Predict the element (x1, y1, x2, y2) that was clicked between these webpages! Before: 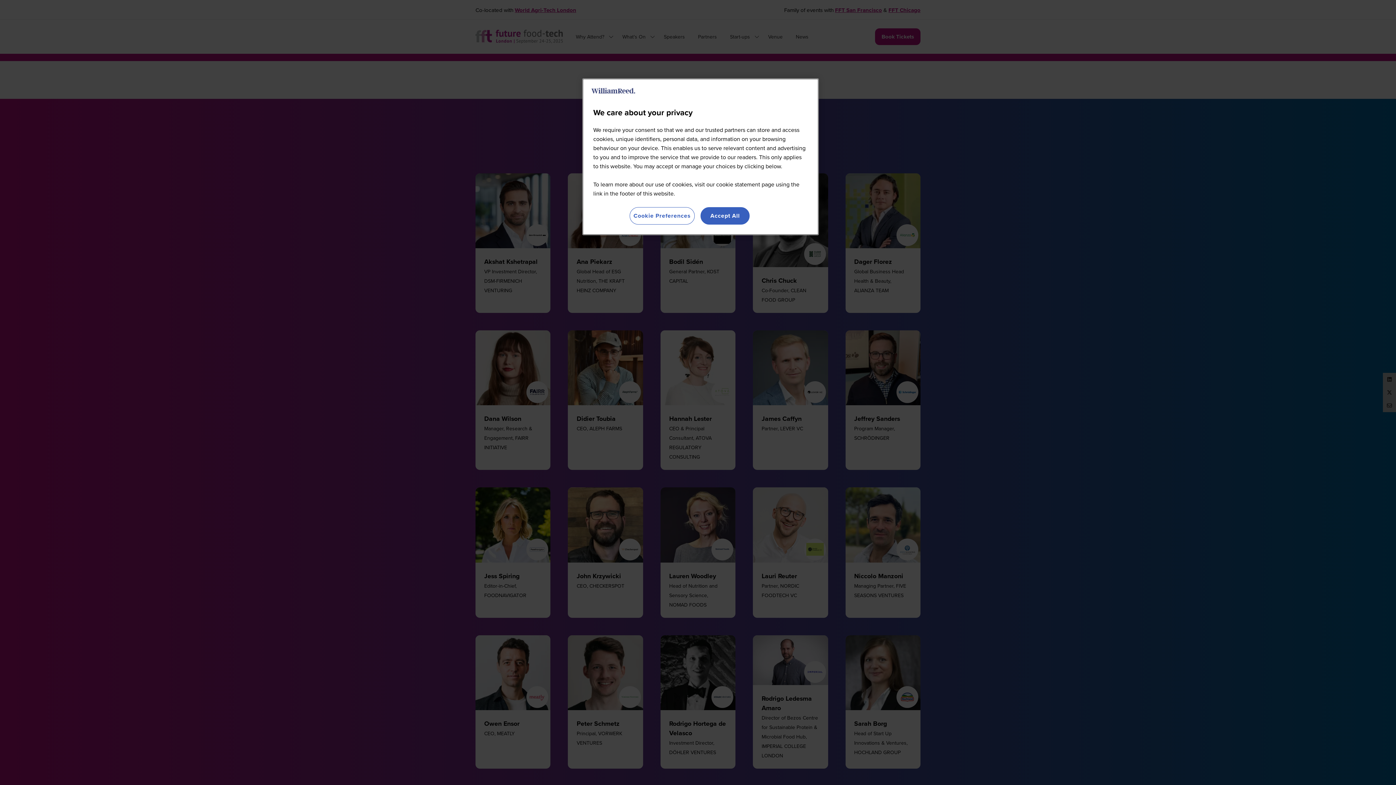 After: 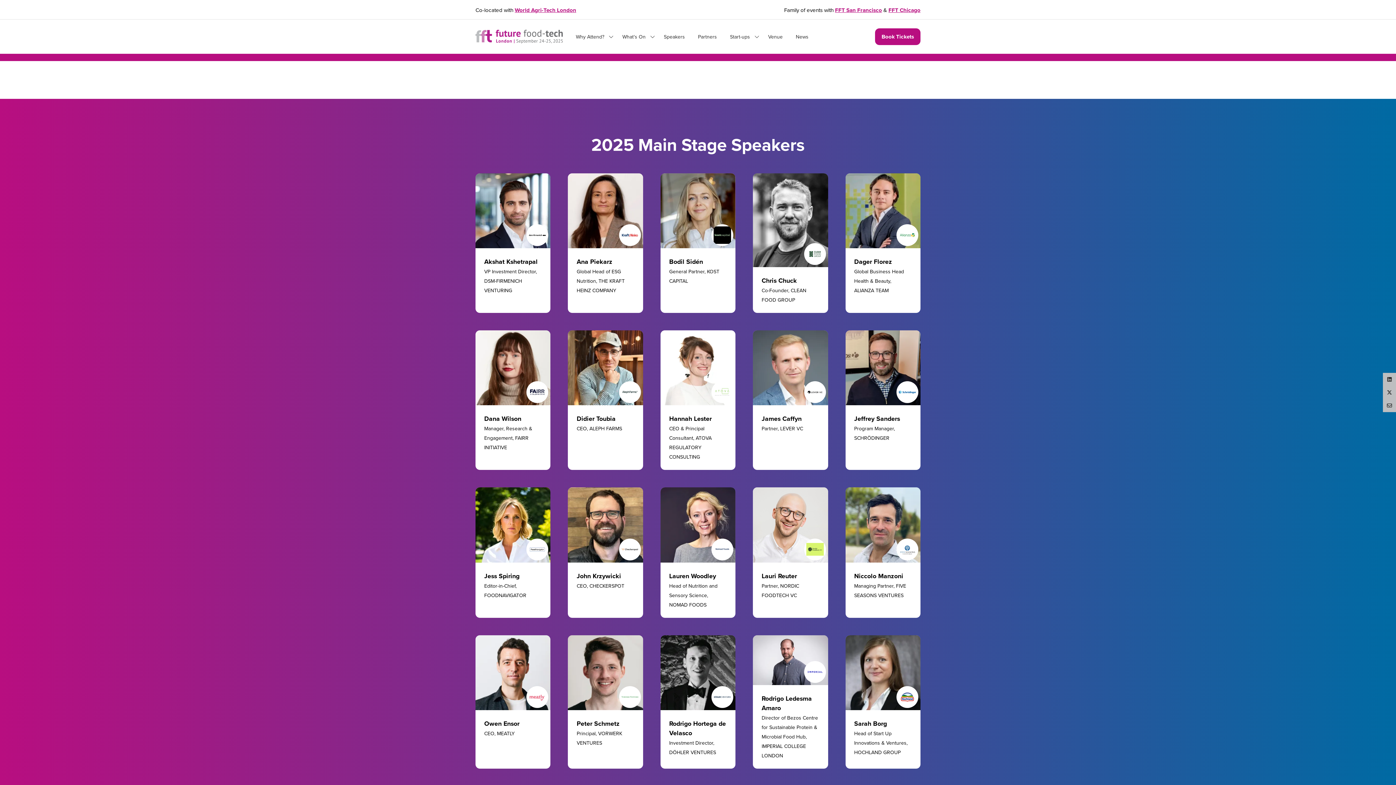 Action: bbox: (700, 207, 749, 224) label: Accept All